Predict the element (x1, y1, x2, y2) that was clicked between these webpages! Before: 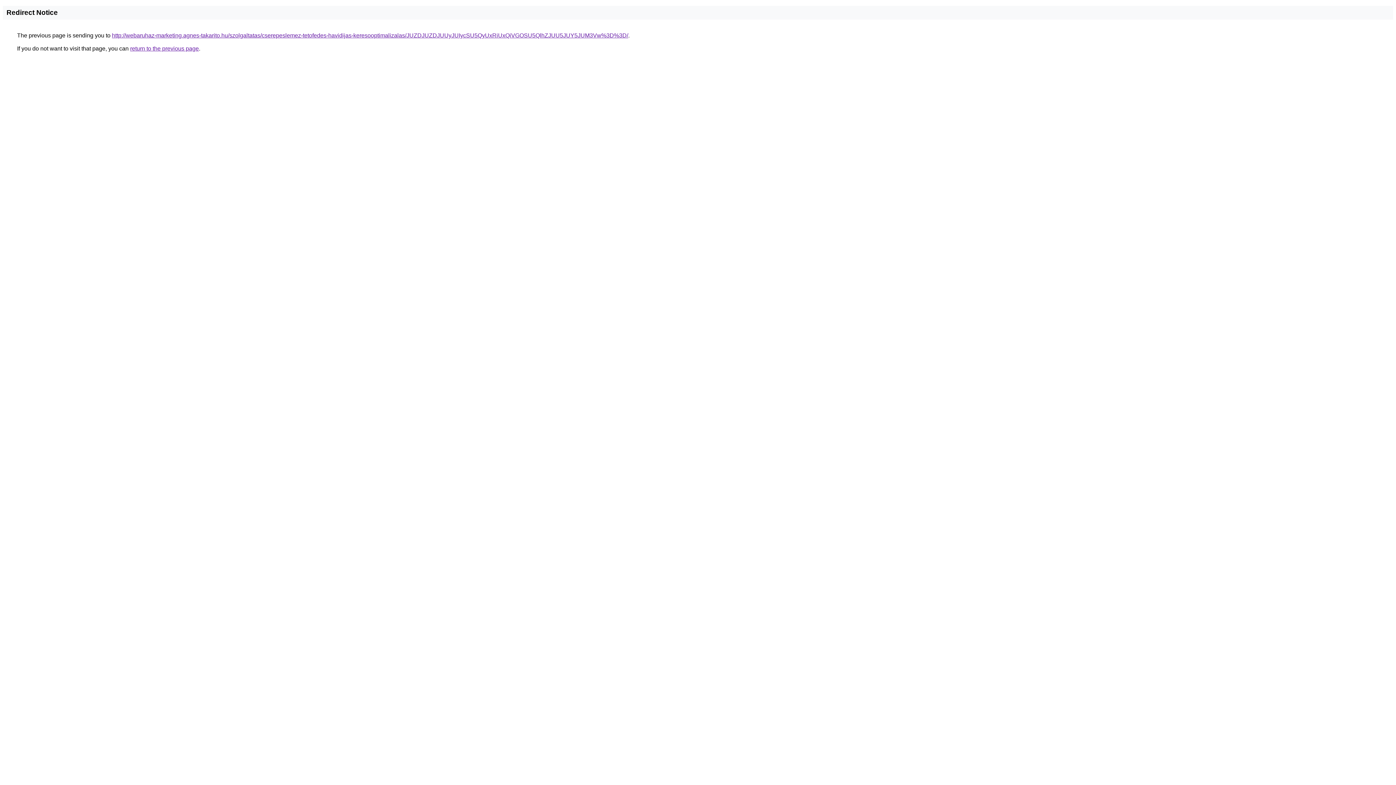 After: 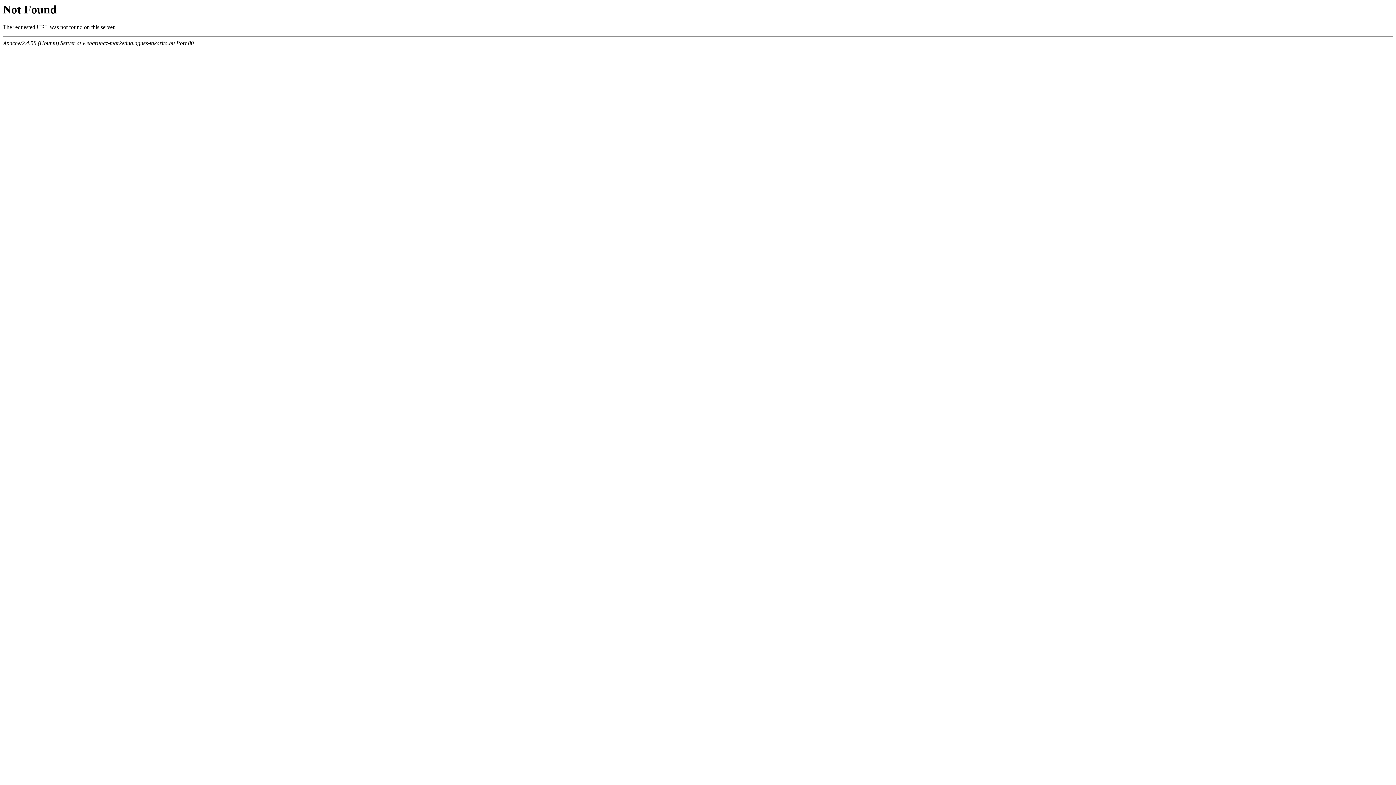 Action: label: http://webaruhaz-marketing.agnes-takarito.hu/szolgaltatas/cserepeslemez-tetofedes-havidijas-keresooptimalizalas/JUZDJUZDJUUyJUIycSU5QyUxRiUxQiVGOSU5QlhZJUU5JUY5JUM3Vw%3D%3D/ bbox: (112, 32, 628, 38)